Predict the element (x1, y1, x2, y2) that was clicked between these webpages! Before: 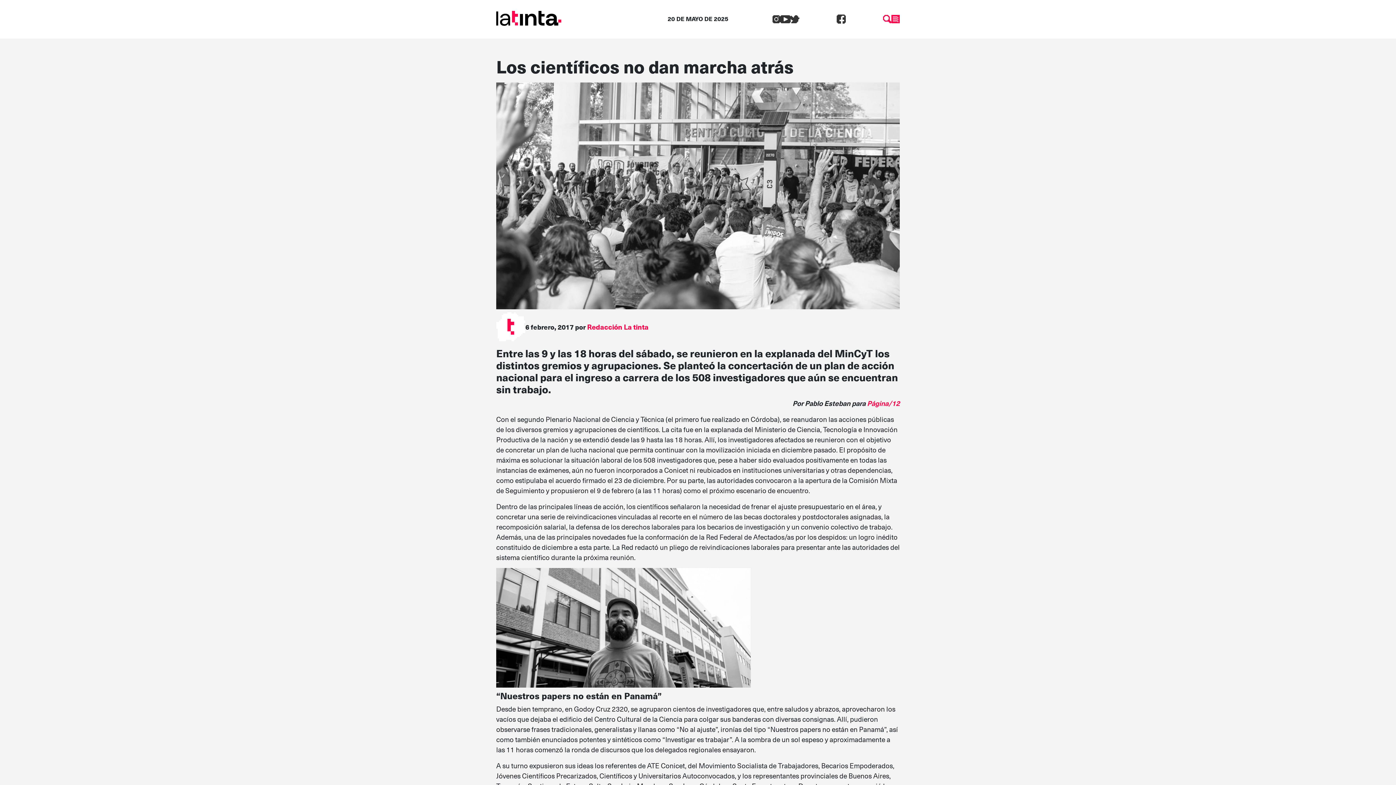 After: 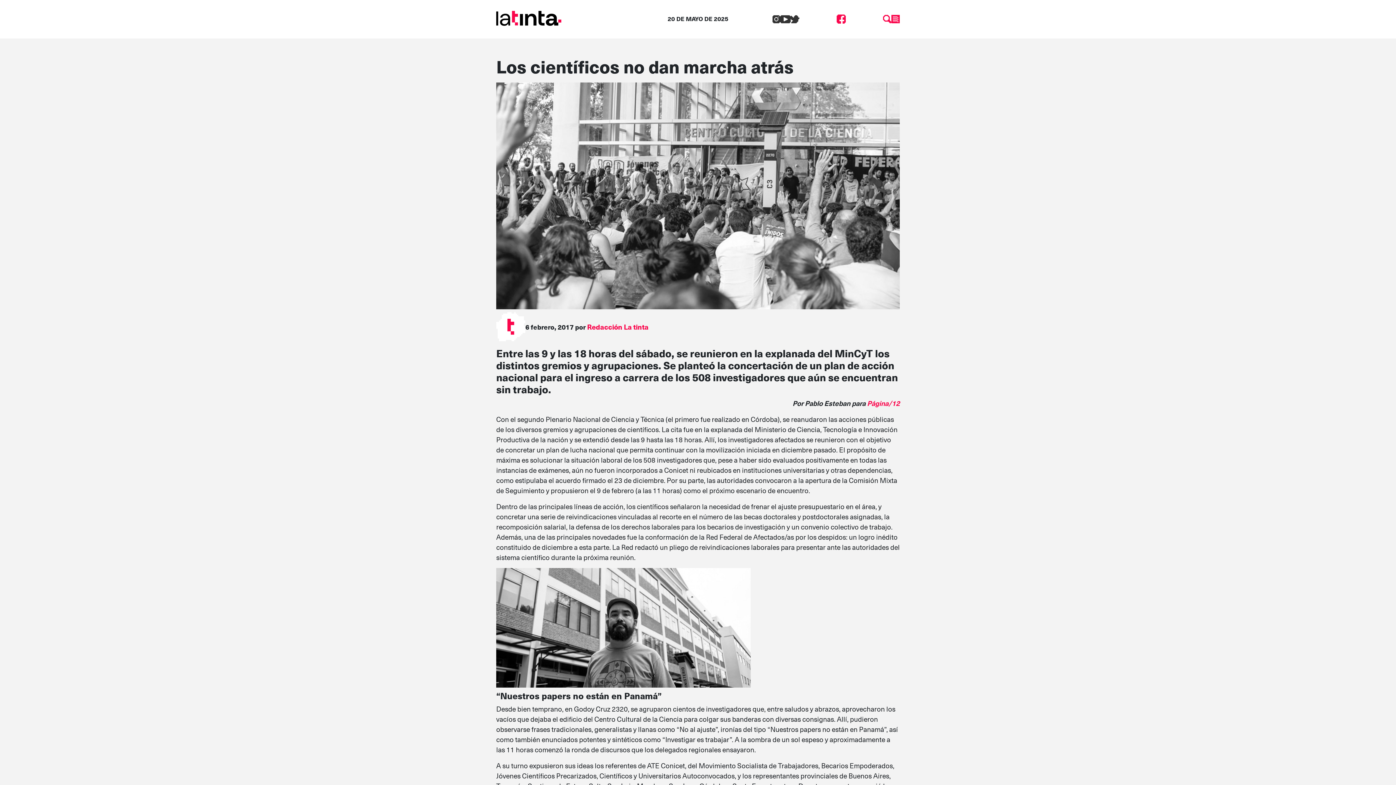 Action: bbox: (799, 12, 883, 23)